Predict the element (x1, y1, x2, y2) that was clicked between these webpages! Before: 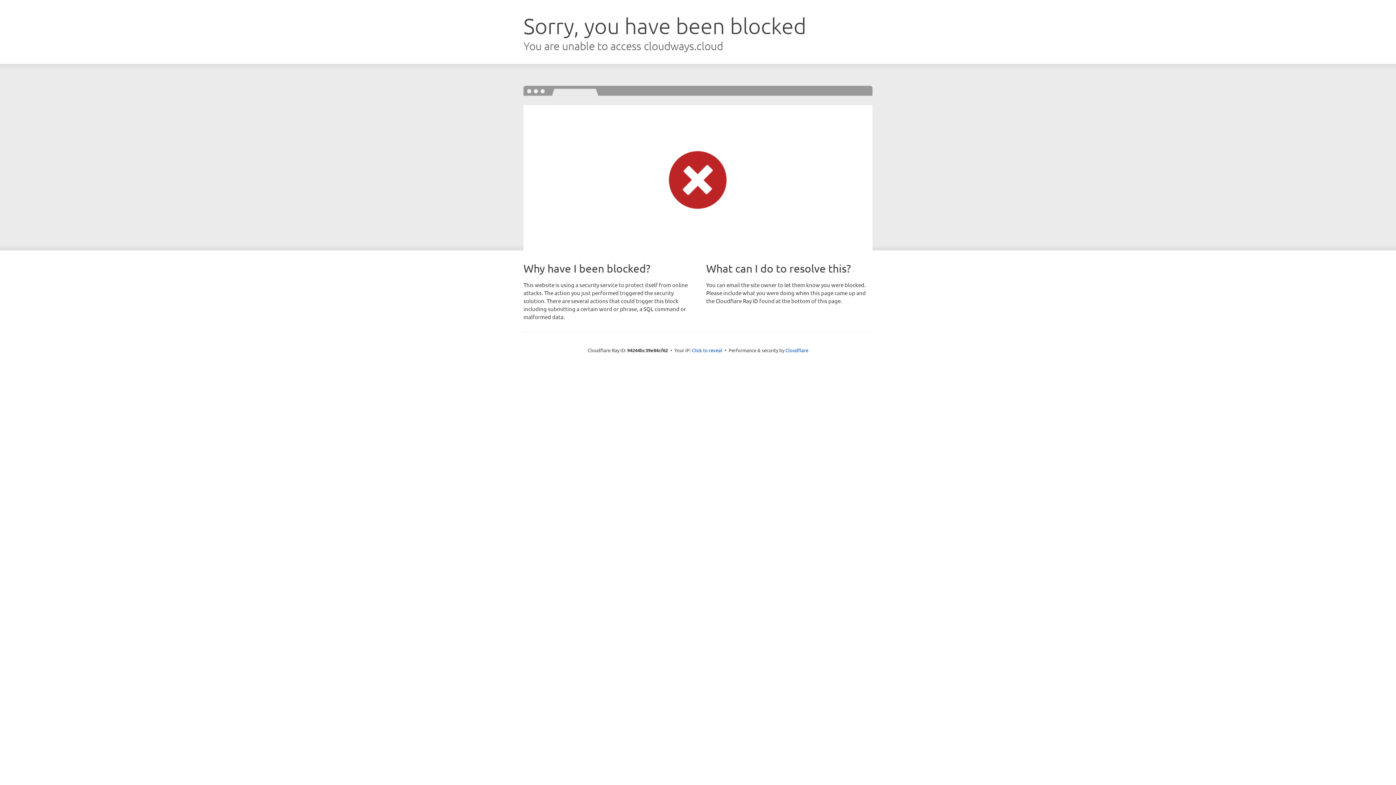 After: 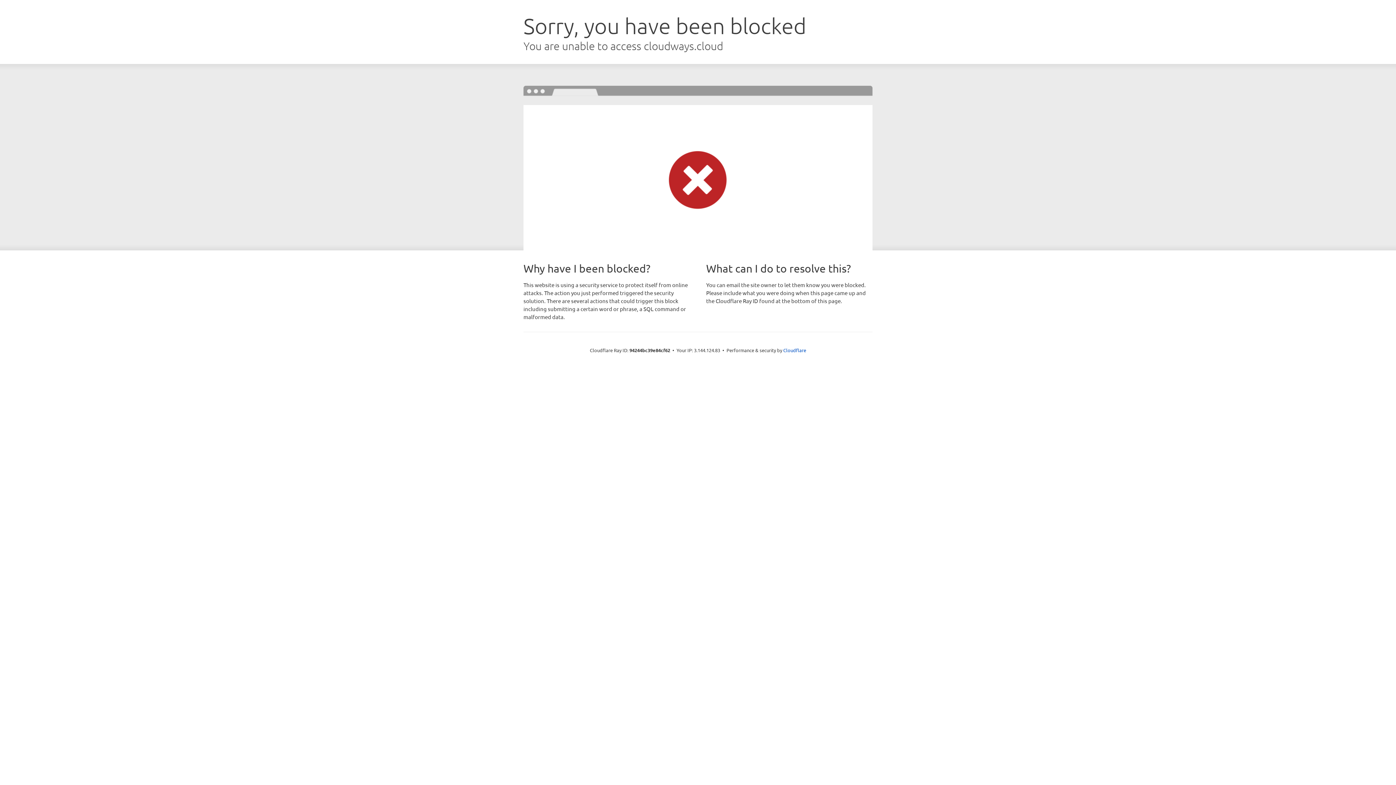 Action: label: Click to reveal bbox: (692, 346, 722, 353)